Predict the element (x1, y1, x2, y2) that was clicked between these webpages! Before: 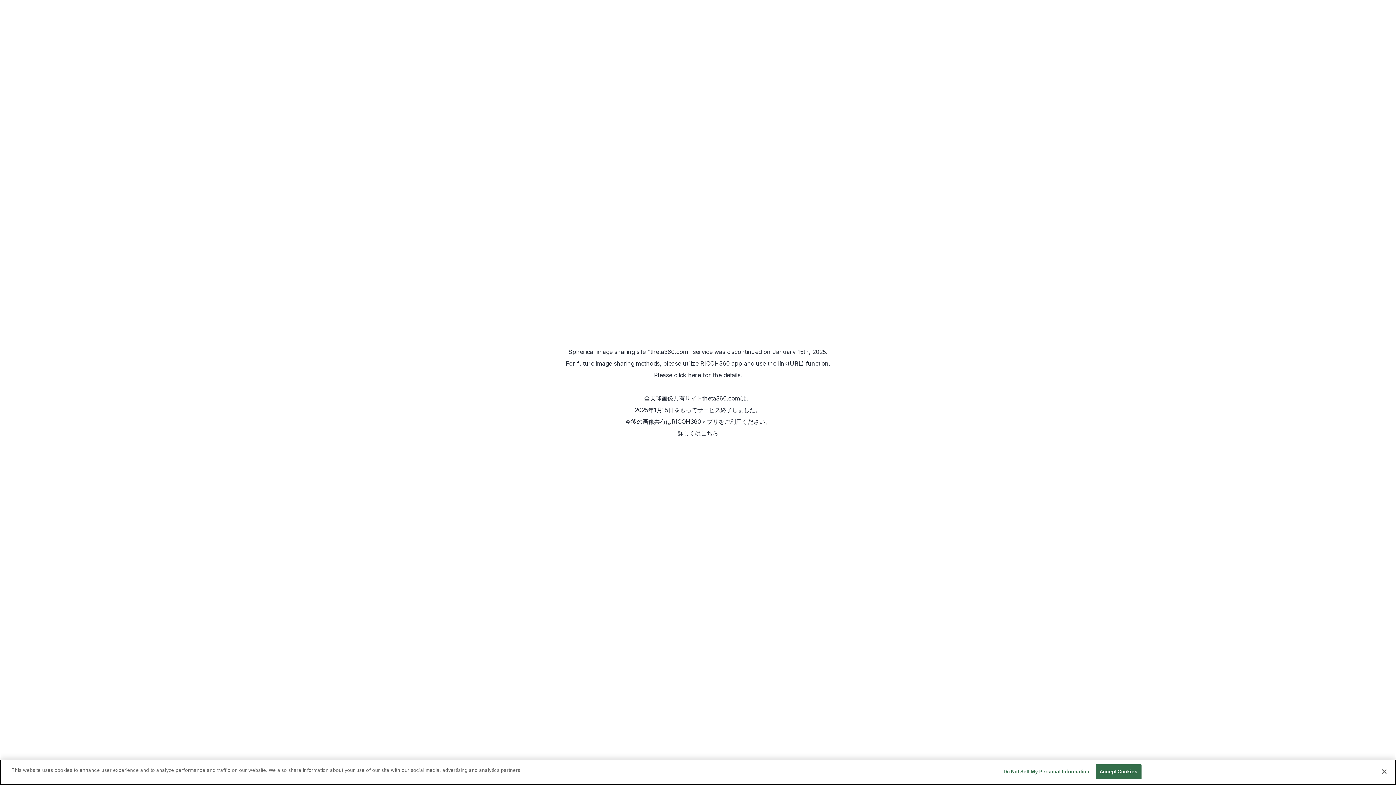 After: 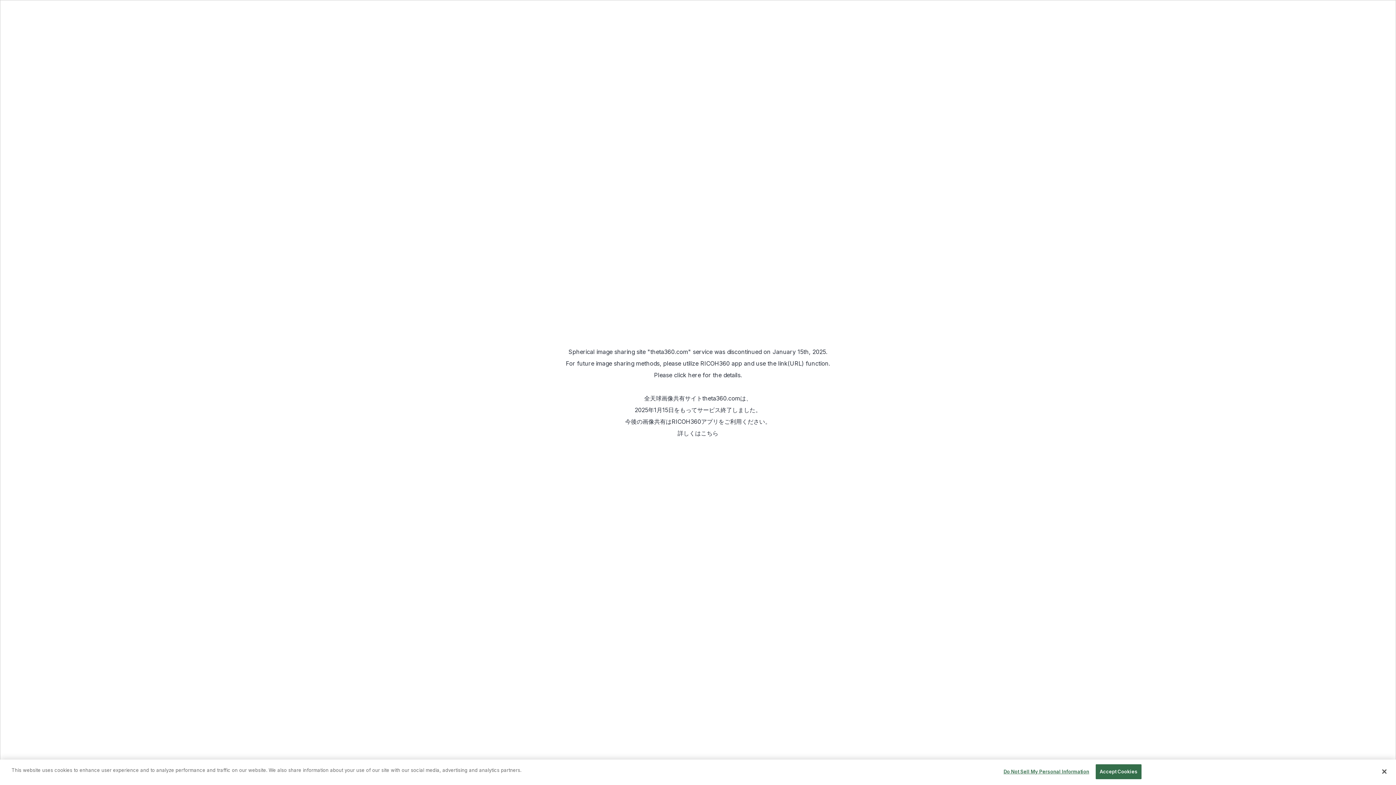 Action: bbox: (671, 418, 718, 425) label: RICOH360アプリ